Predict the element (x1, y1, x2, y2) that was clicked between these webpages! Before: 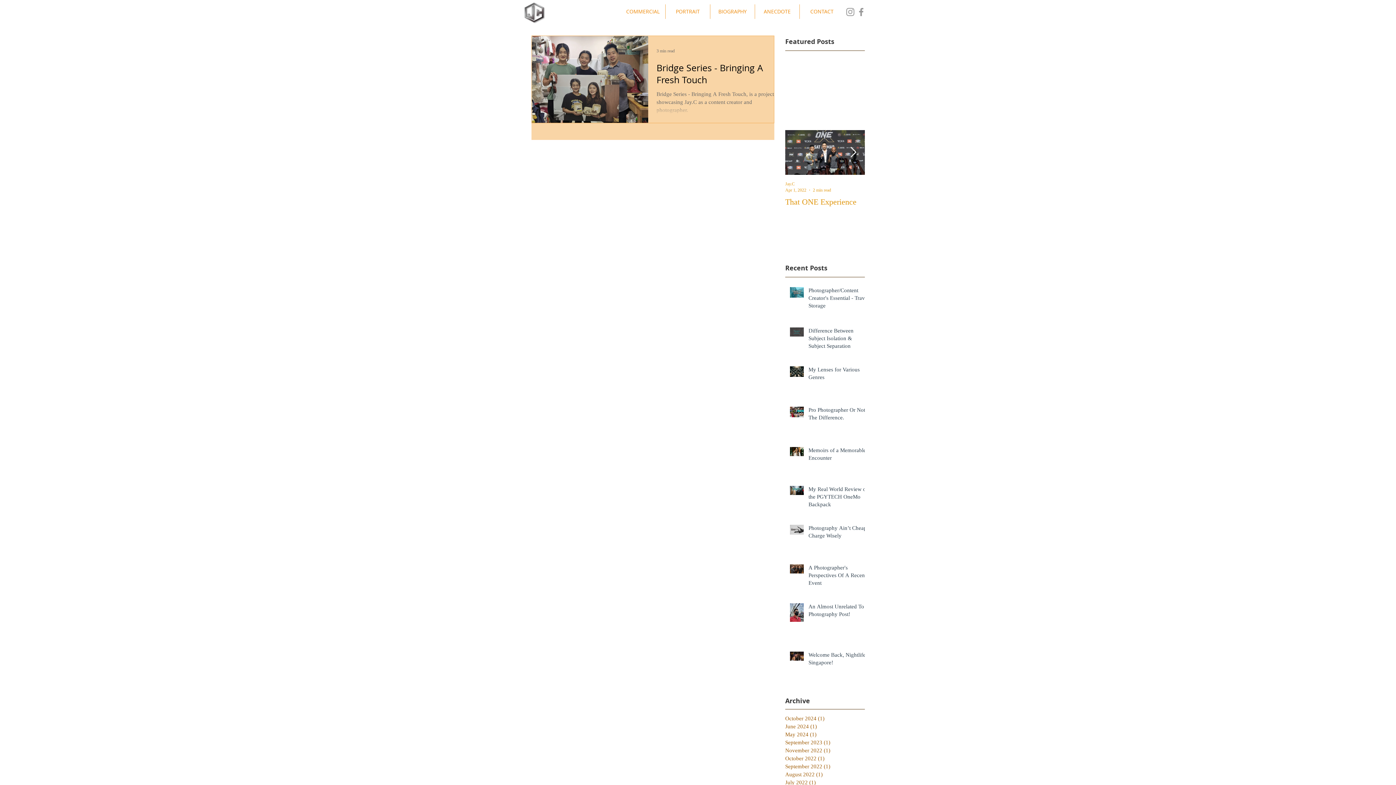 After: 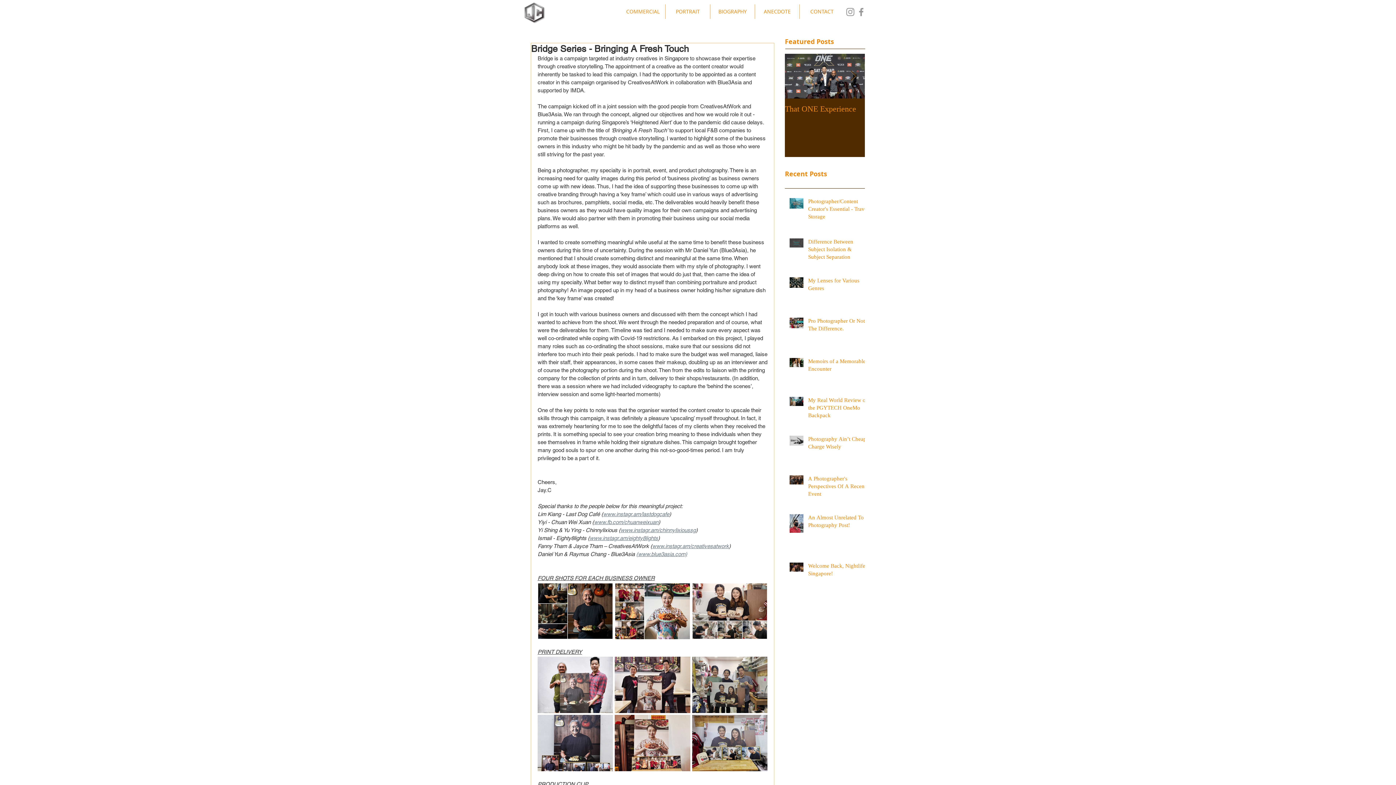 Action: label: Bridge Series - Bringing A Fresh Touch bbox: (656, 61, 782, 90)